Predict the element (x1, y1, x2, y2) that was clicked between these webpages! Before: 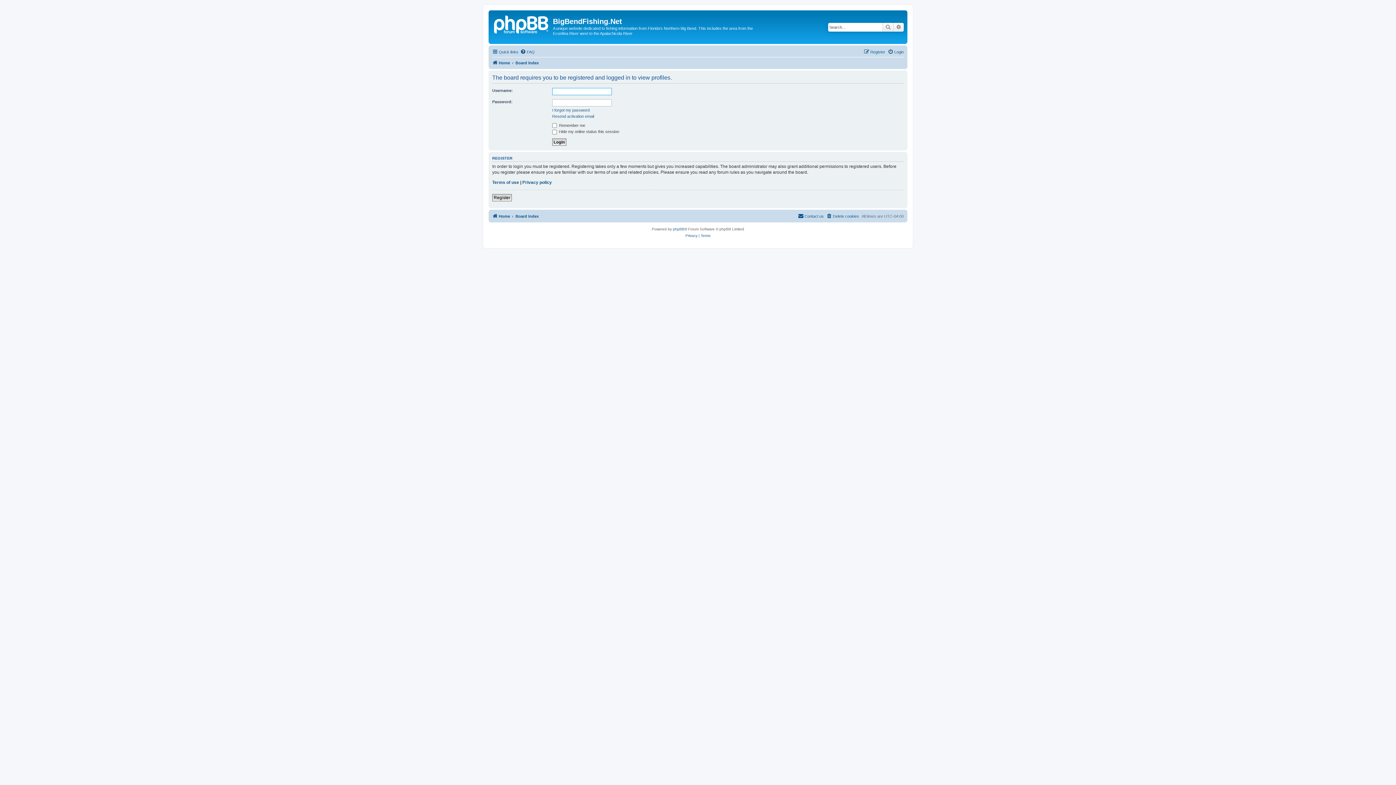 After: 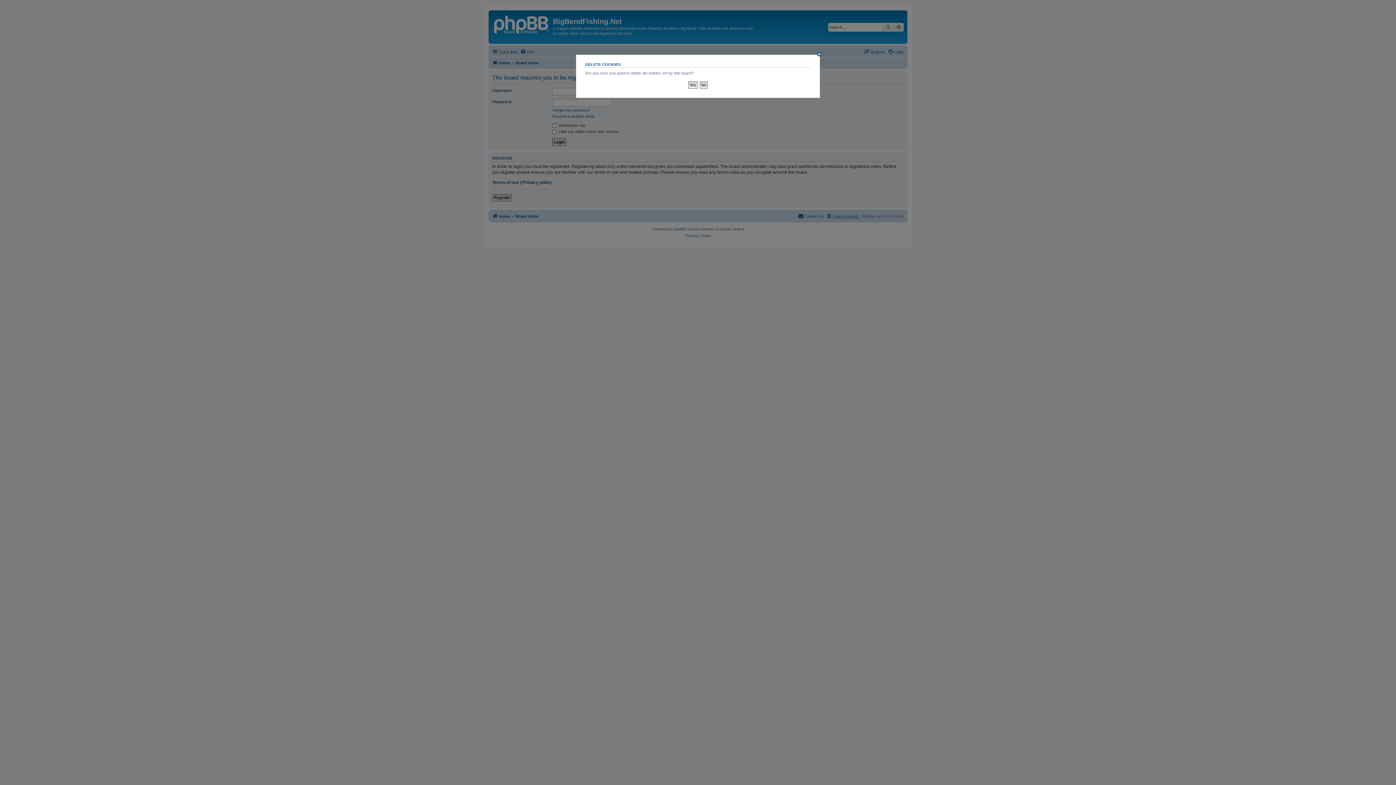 Action: bbox: (826, 212, 859, 220) label: Delete cookies